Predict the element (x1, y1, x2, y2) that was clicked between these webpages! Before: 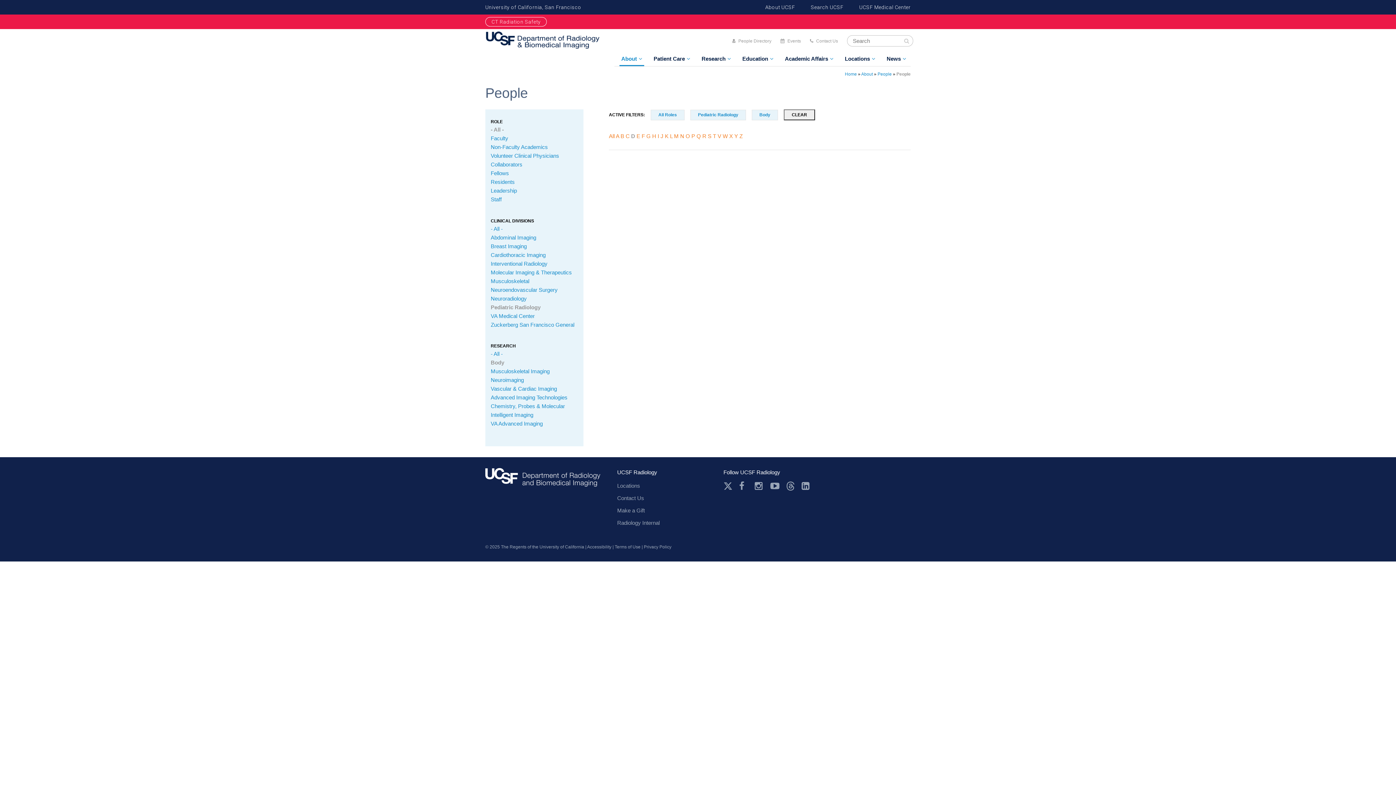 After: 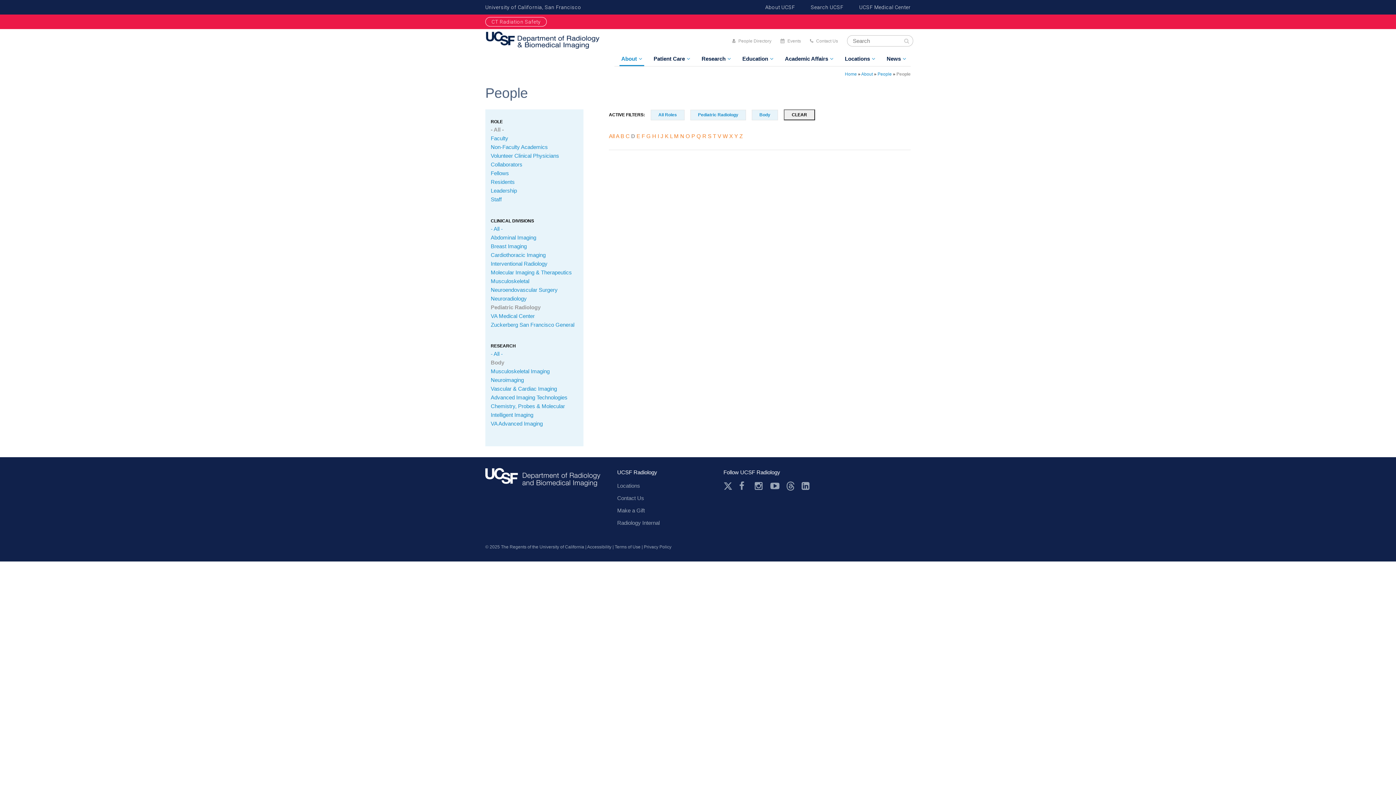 Action: bbox: (754, 481, 764, 490) label: Instagram